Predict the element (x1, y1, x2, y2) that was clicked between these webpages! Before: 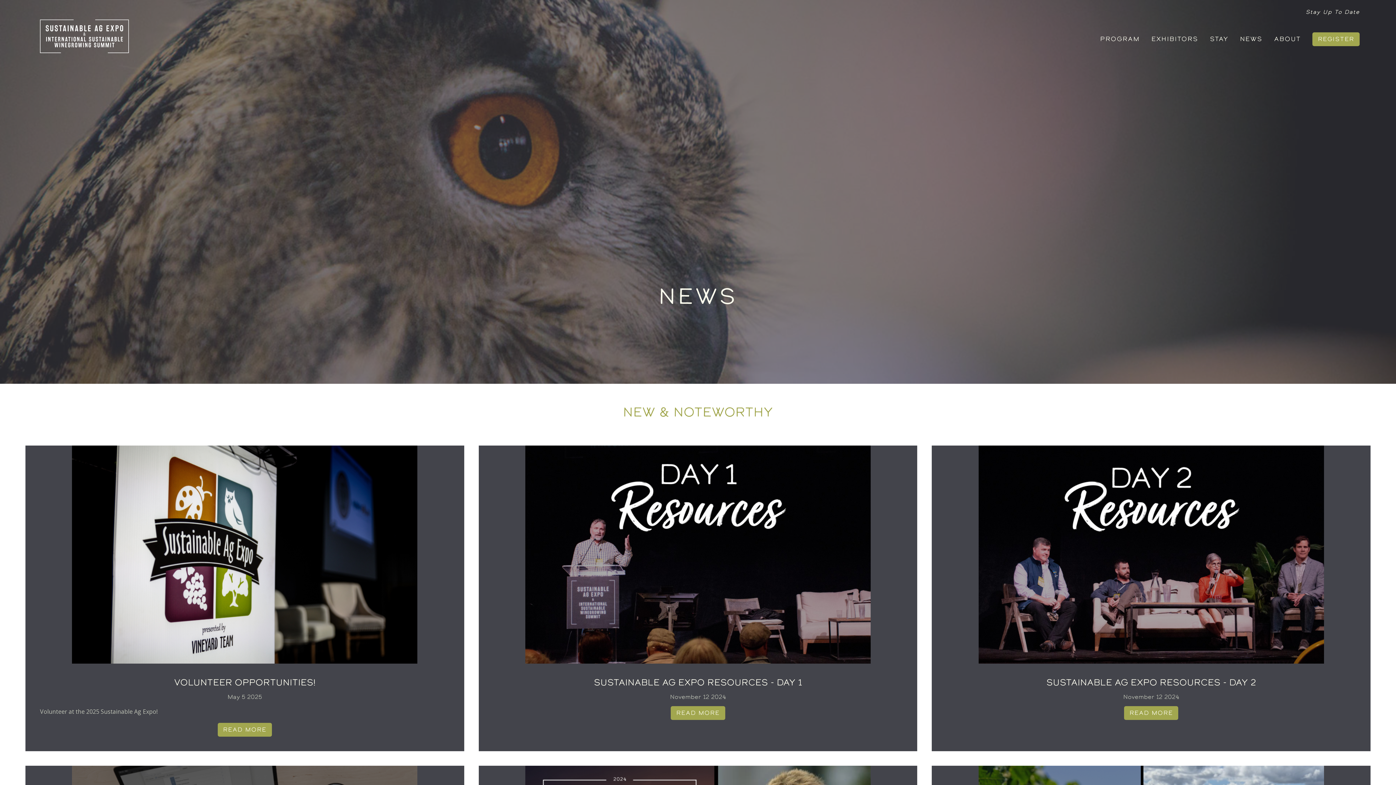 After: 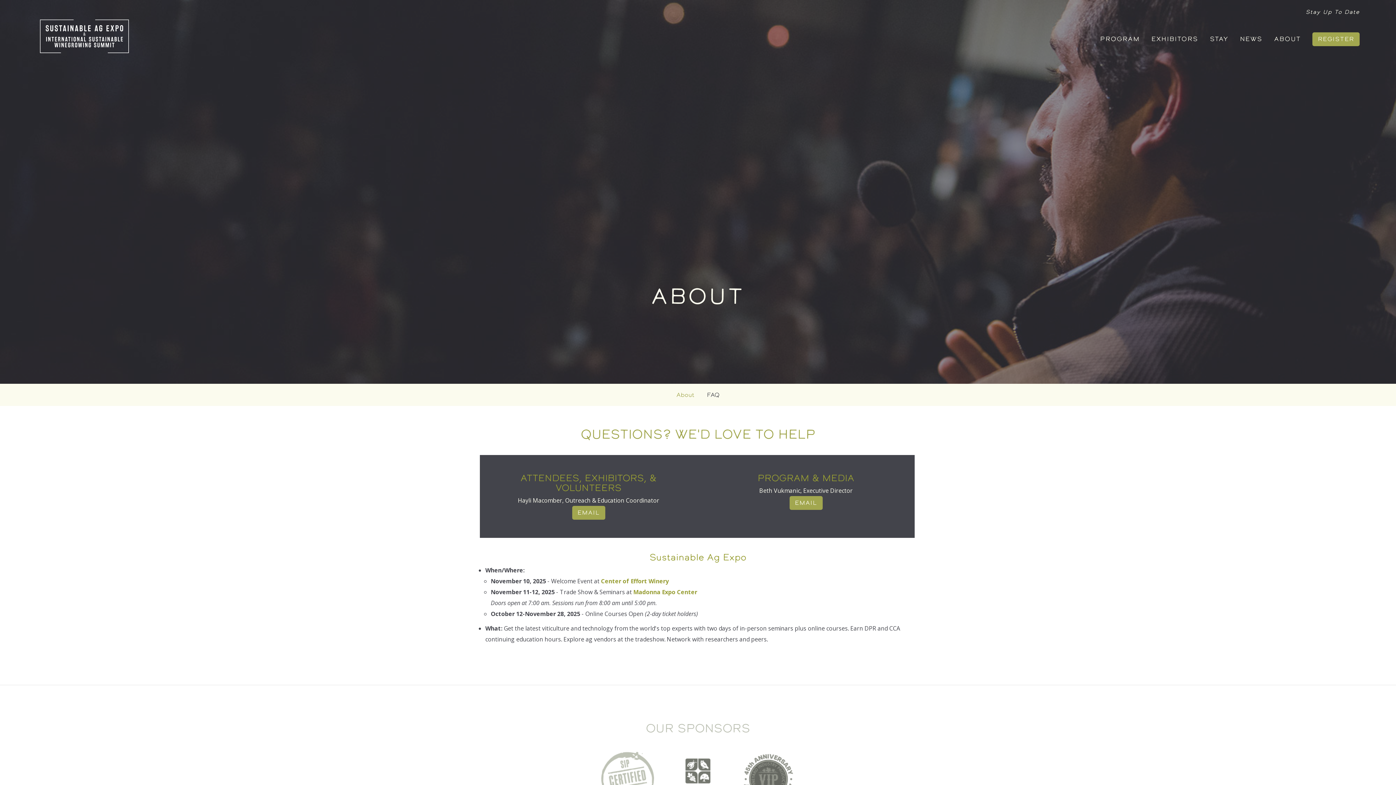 Action: label: ABOUT bbox: (1274, 34, 1301, 44)